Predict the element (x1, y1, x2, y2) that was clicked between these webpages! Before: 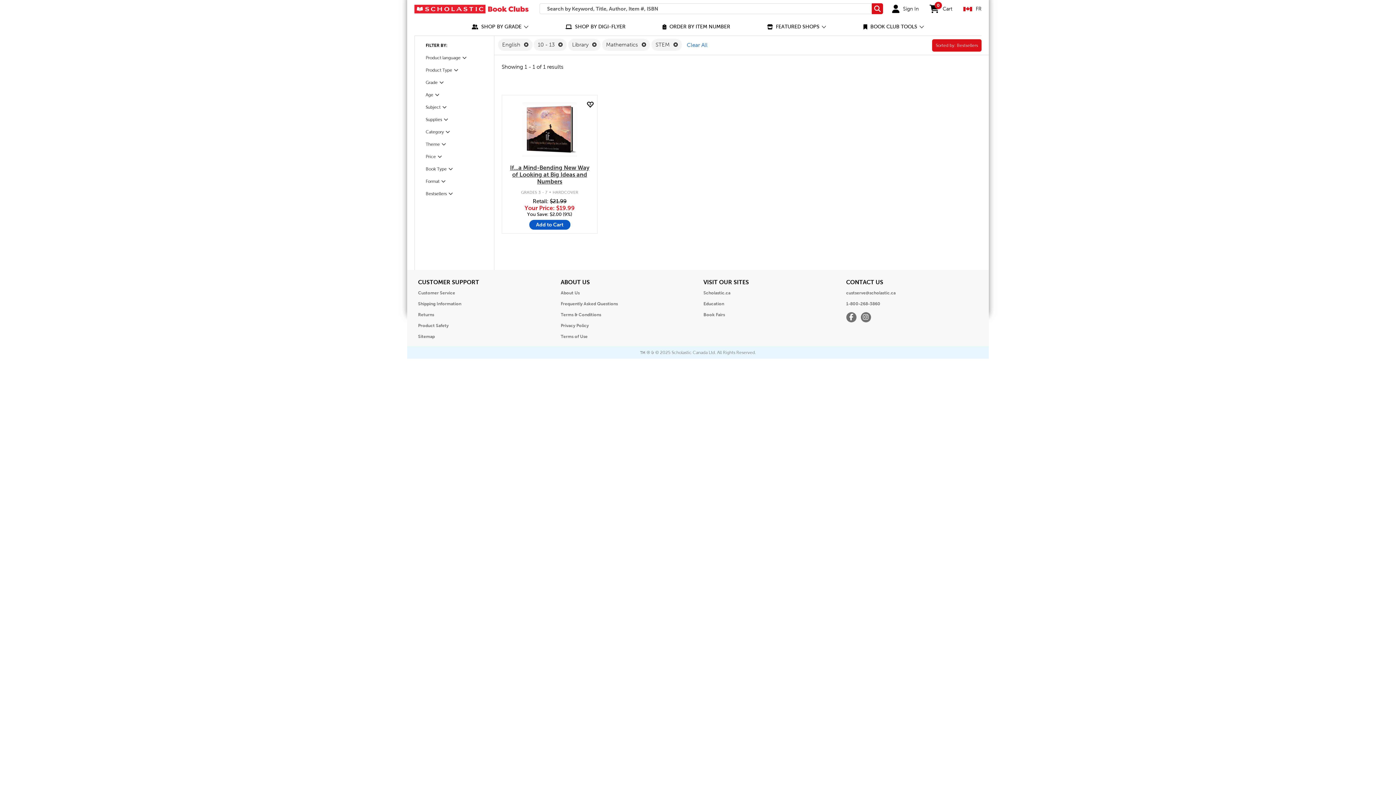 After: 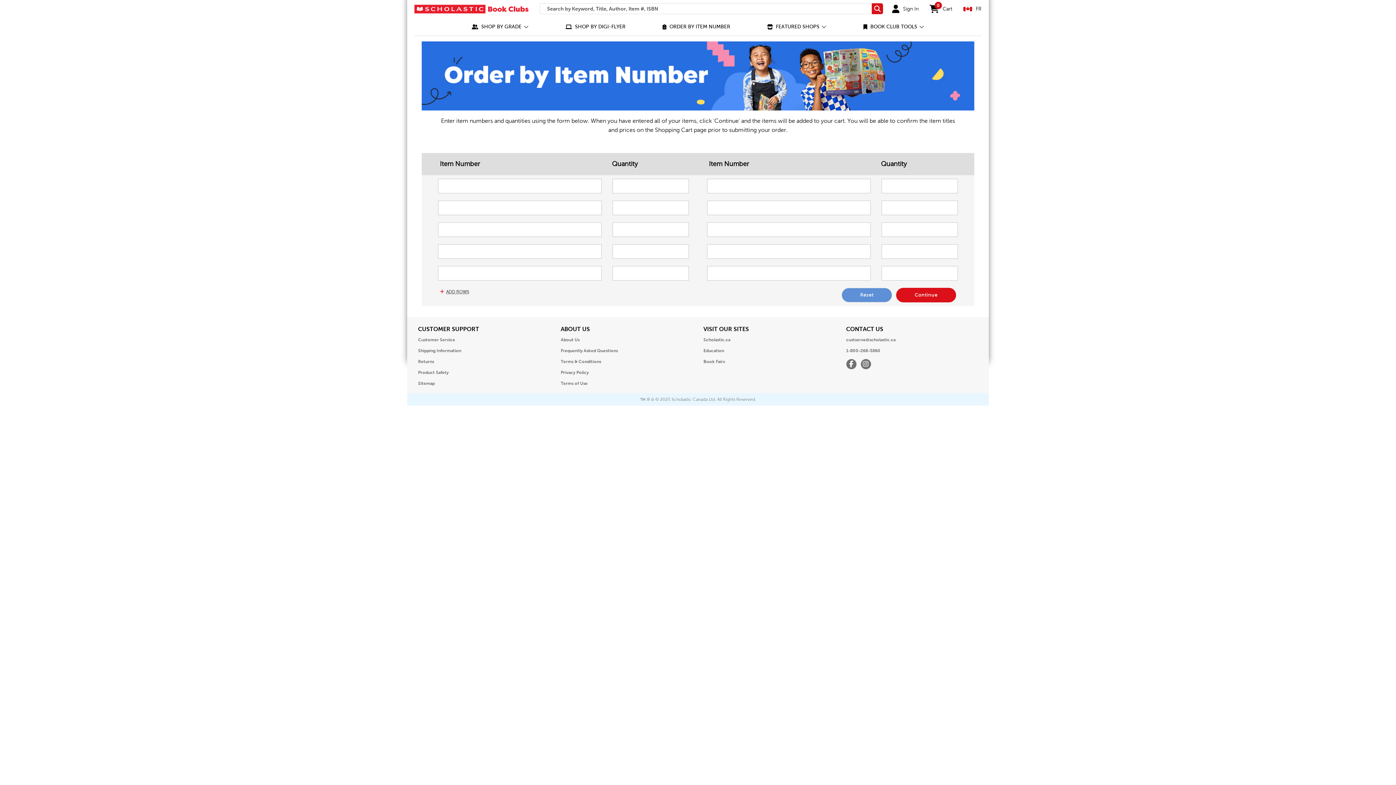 Action: bbox: (662, 24, 730, 29) label: ORDER BY ITEM NUMBER